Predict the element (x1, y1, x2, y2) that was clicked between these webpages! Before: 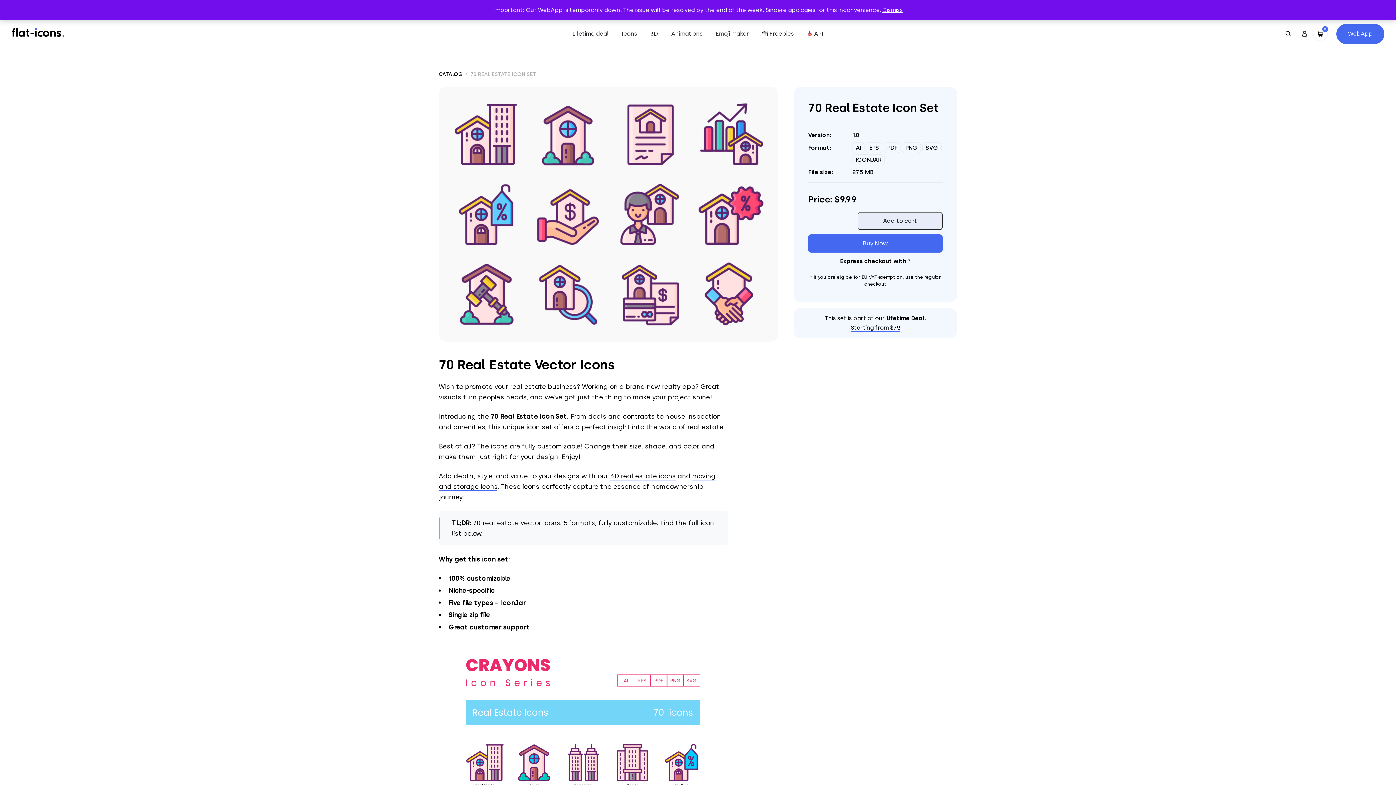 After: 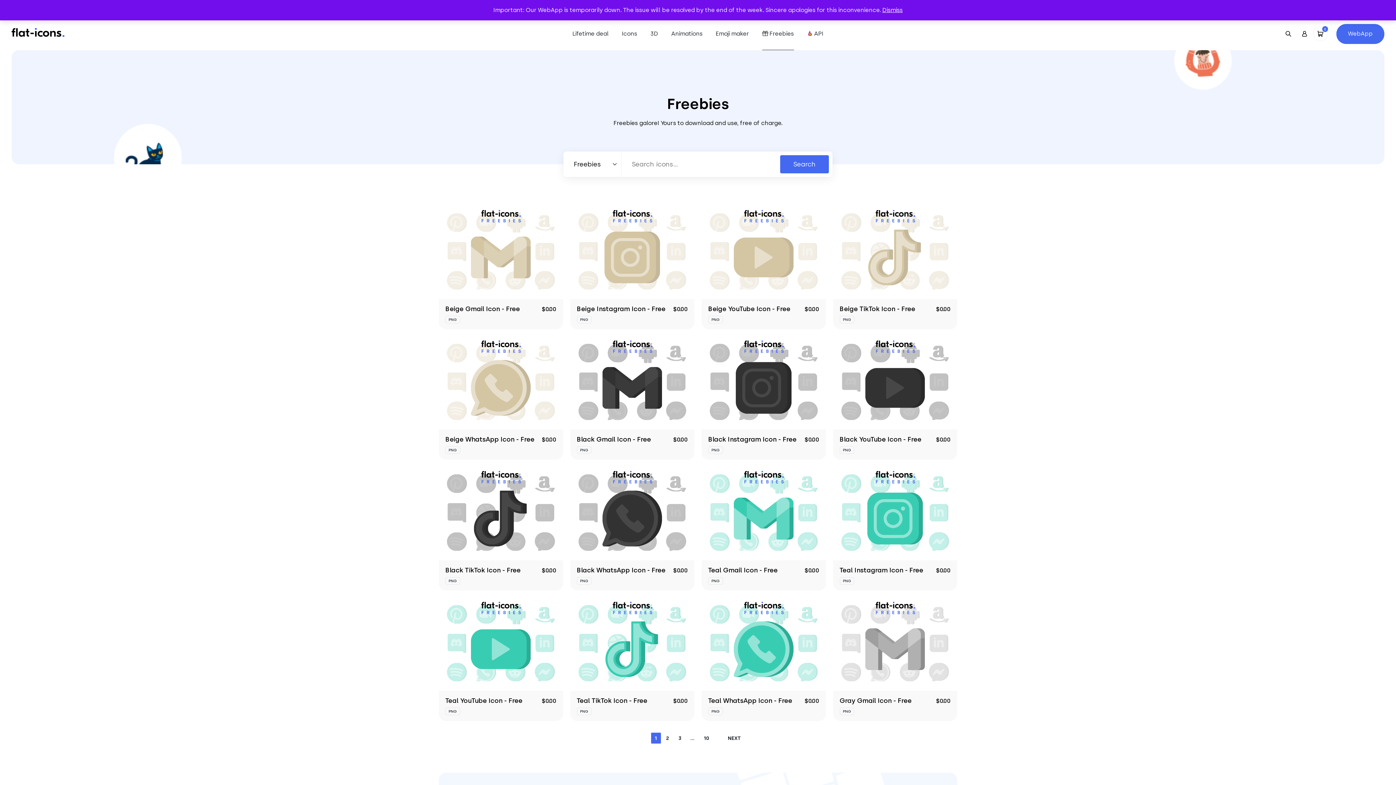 Action: label:  Freebies bbox: (762, 29, 794, 38)